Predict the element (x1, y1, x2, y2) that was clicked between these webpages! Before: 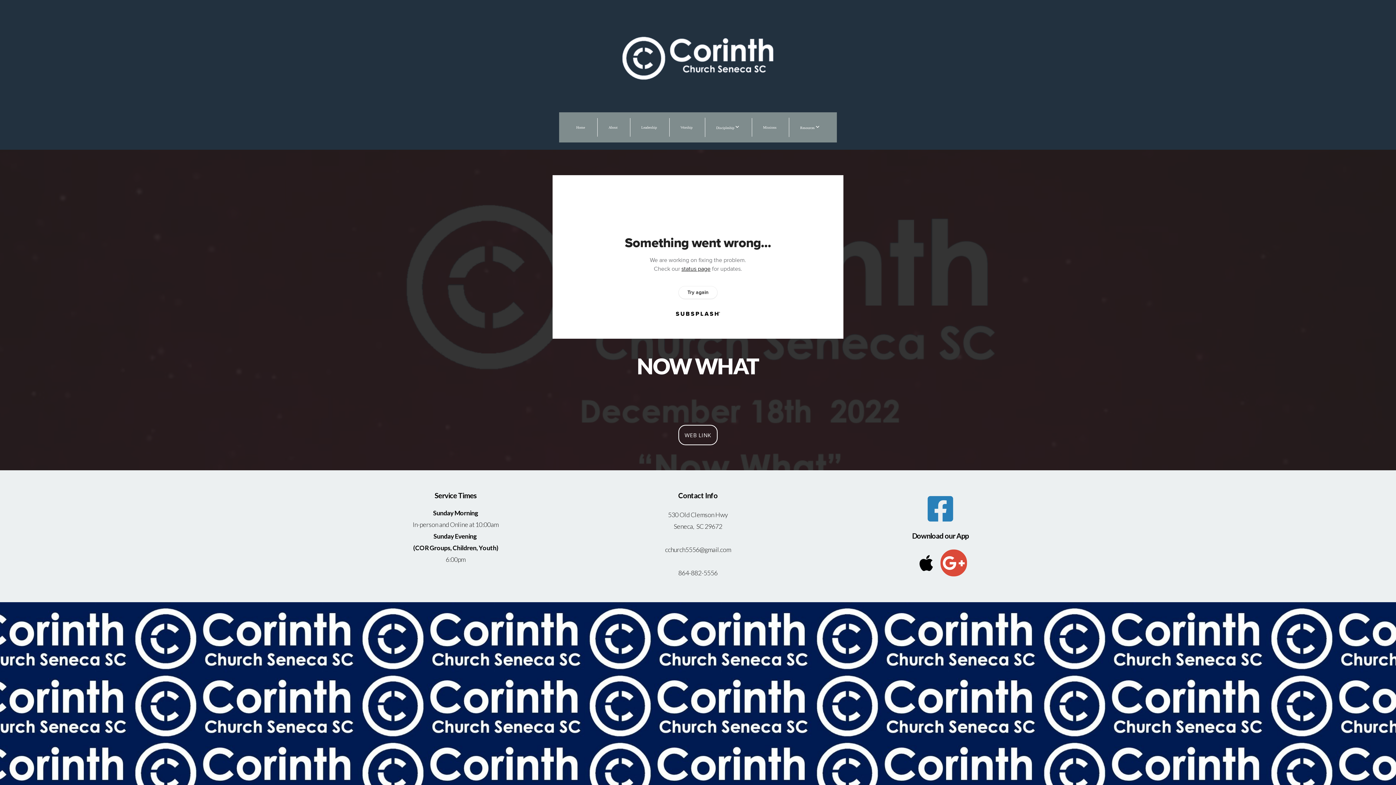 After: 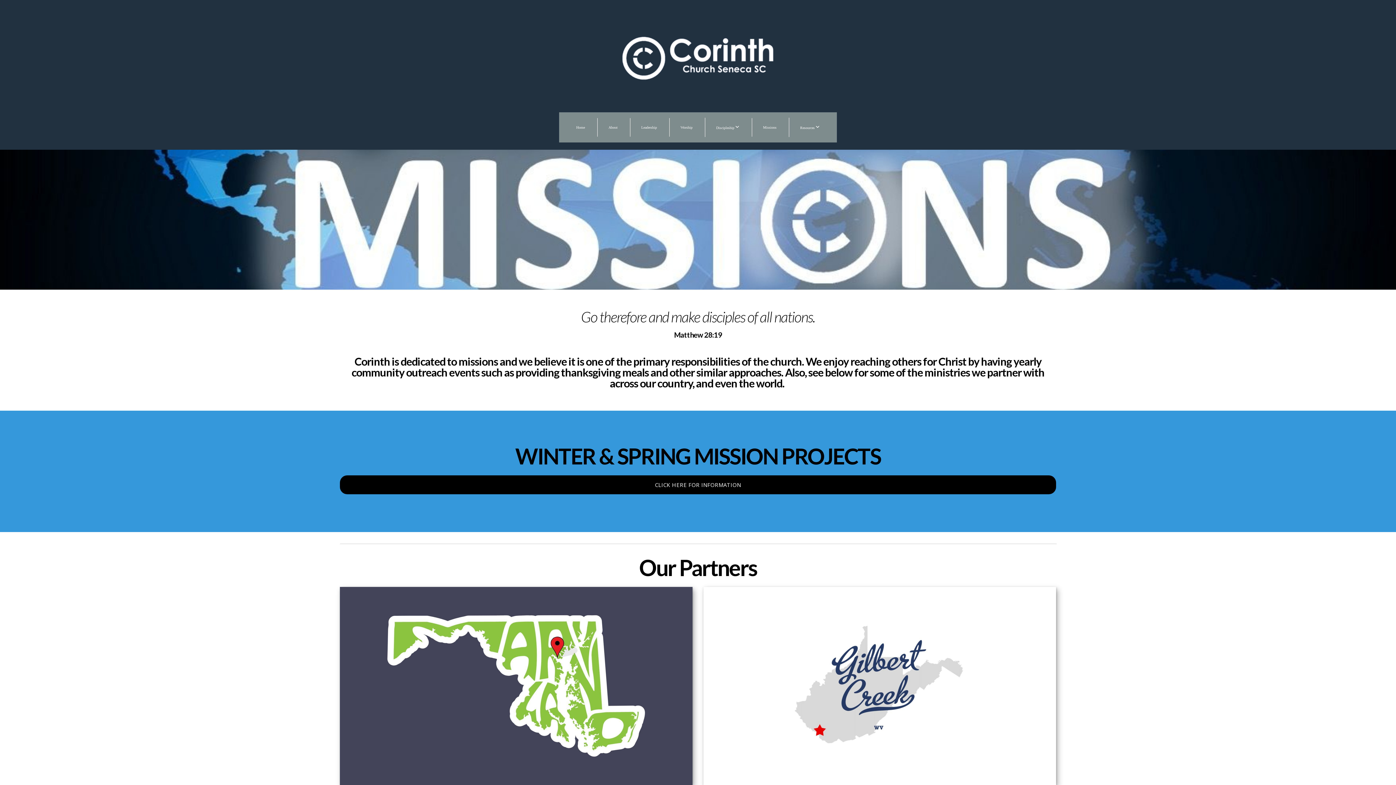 Action: label: Missions bbox: (752, 118, 787, 136)